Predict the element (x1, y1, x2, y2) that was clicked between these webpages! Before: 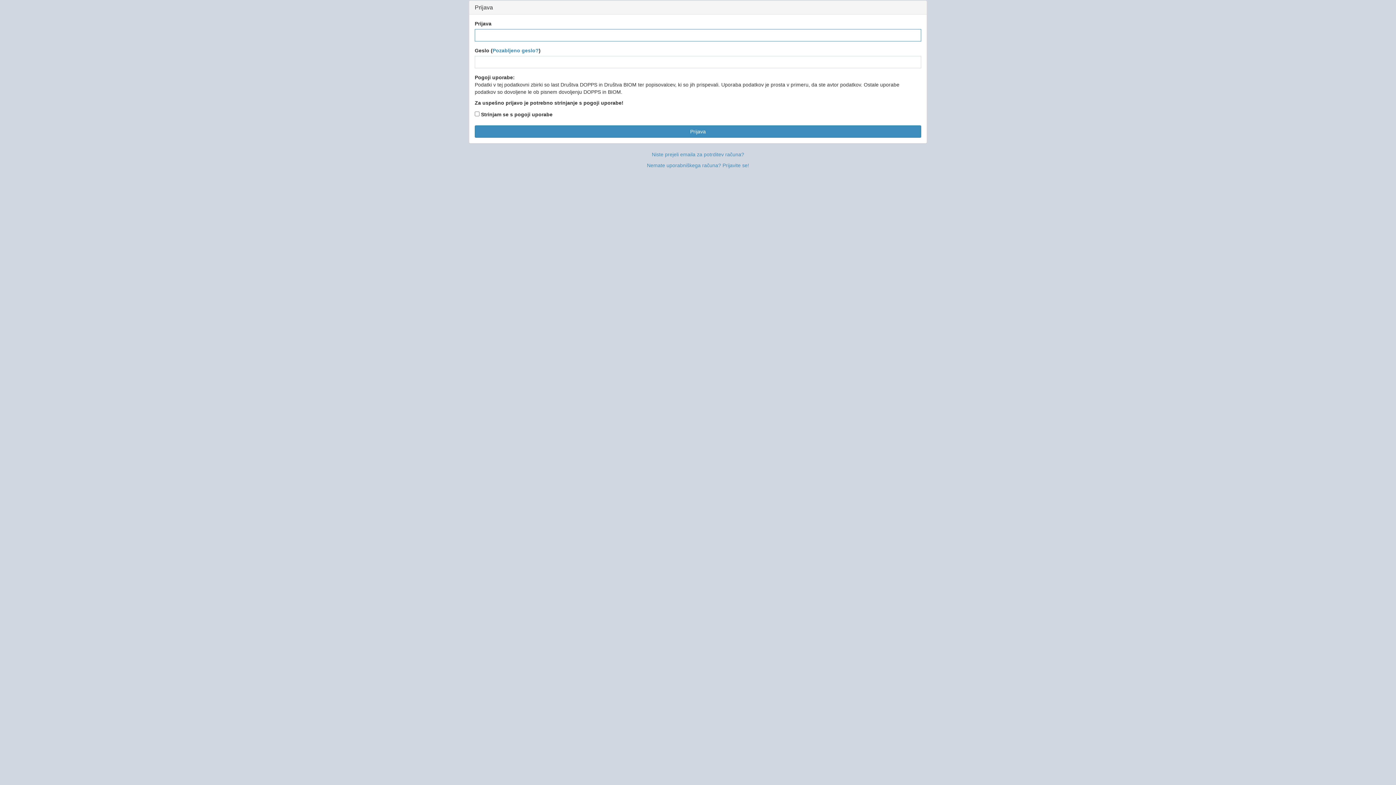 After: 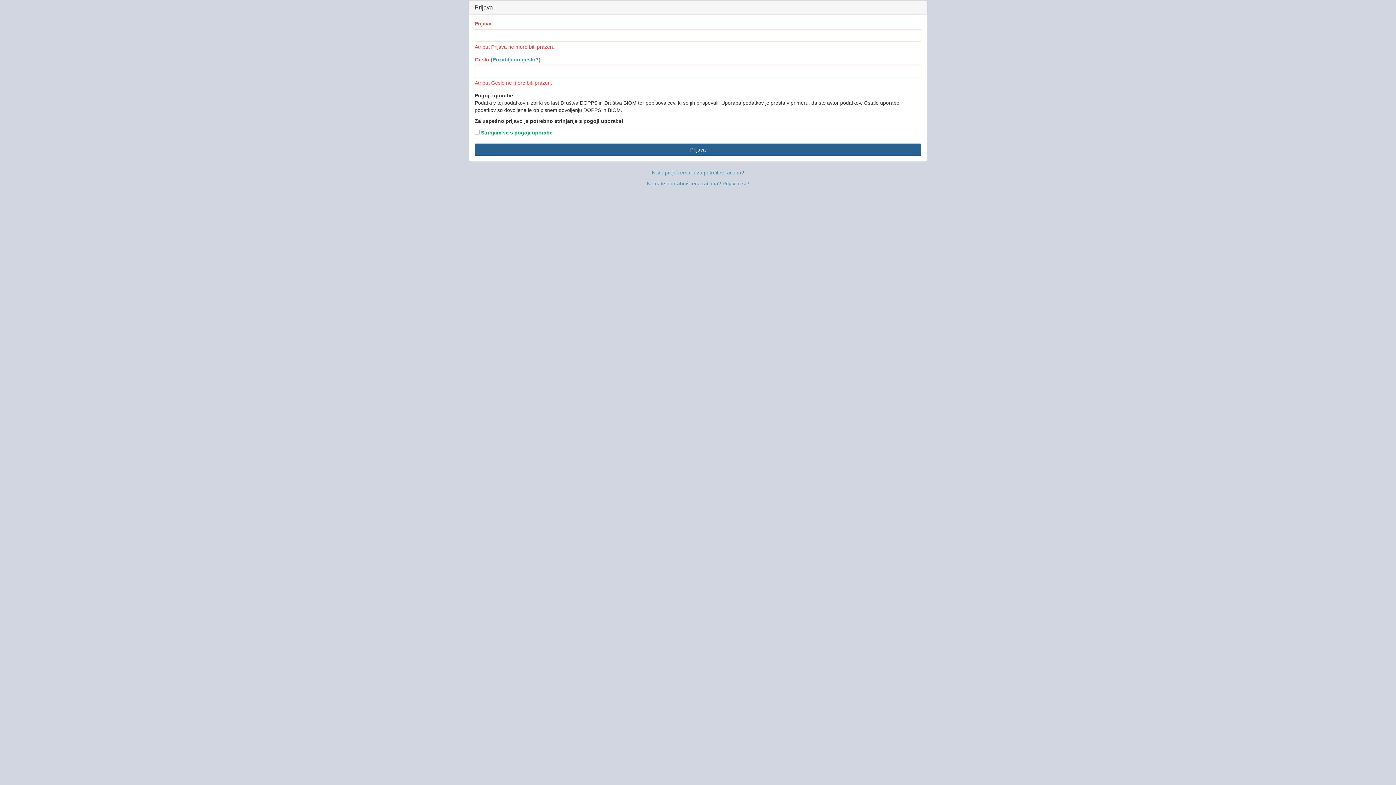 Action: bbox: (474, 125, 921, 137) label: Prijava